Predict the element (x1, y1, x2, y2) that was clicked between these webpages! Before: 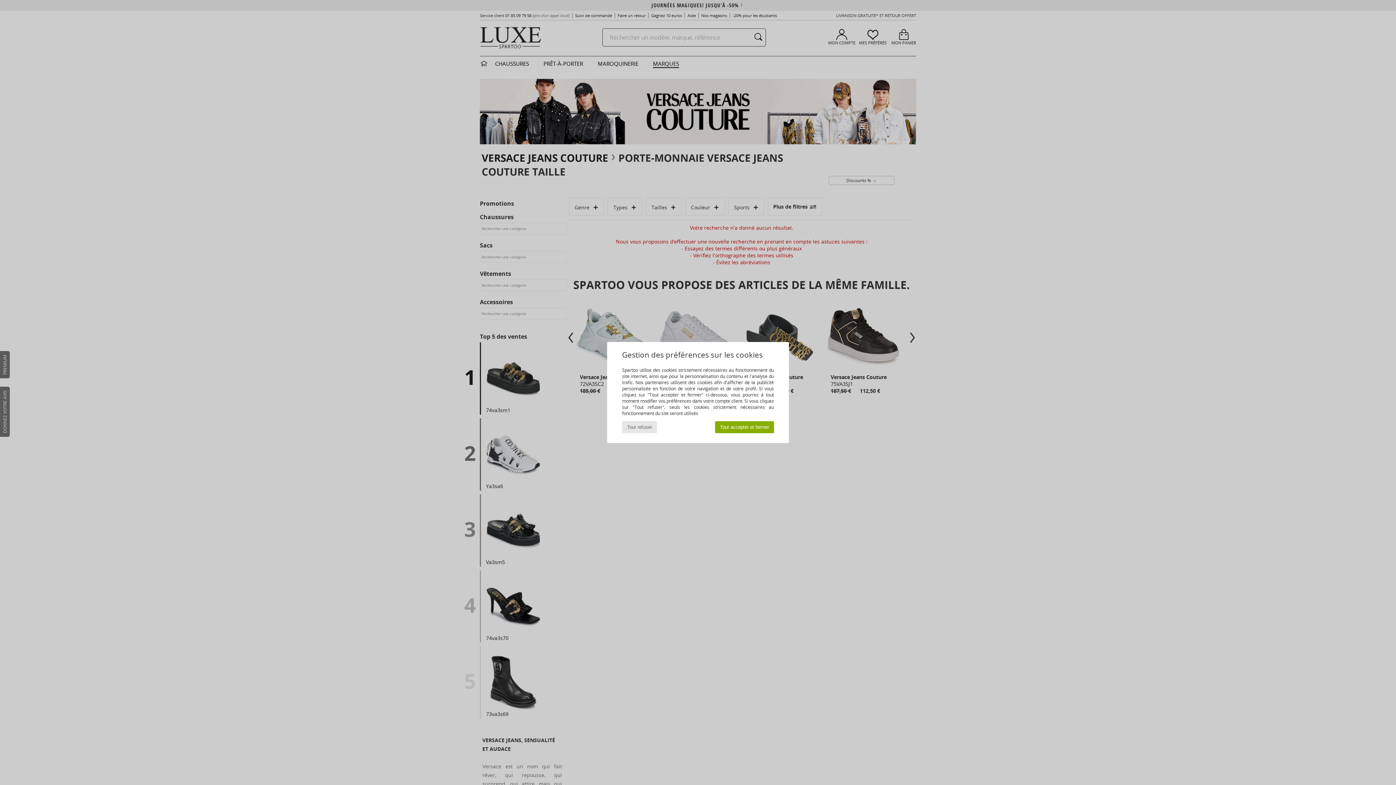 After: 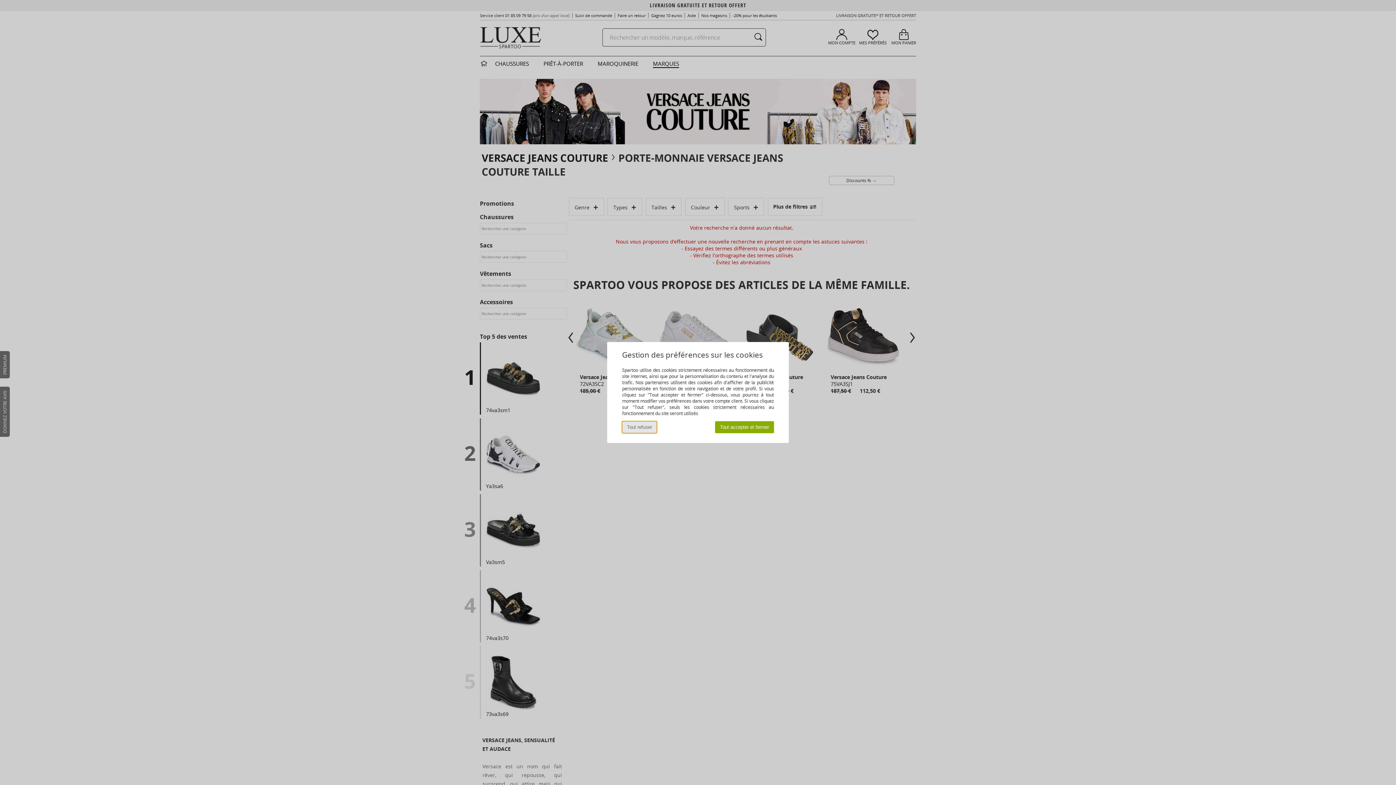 Action: bbox: (622, 421, 657, 433) label: Tout refuser